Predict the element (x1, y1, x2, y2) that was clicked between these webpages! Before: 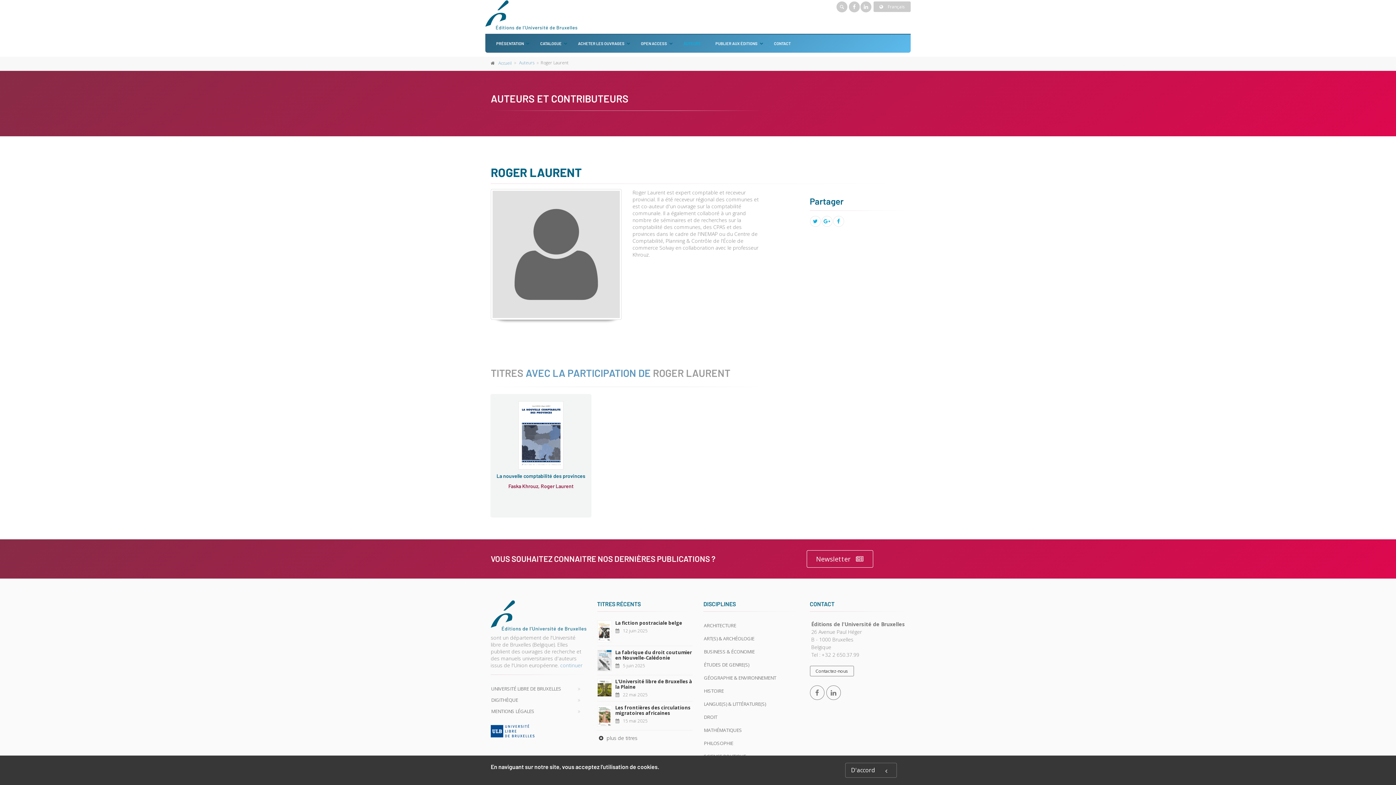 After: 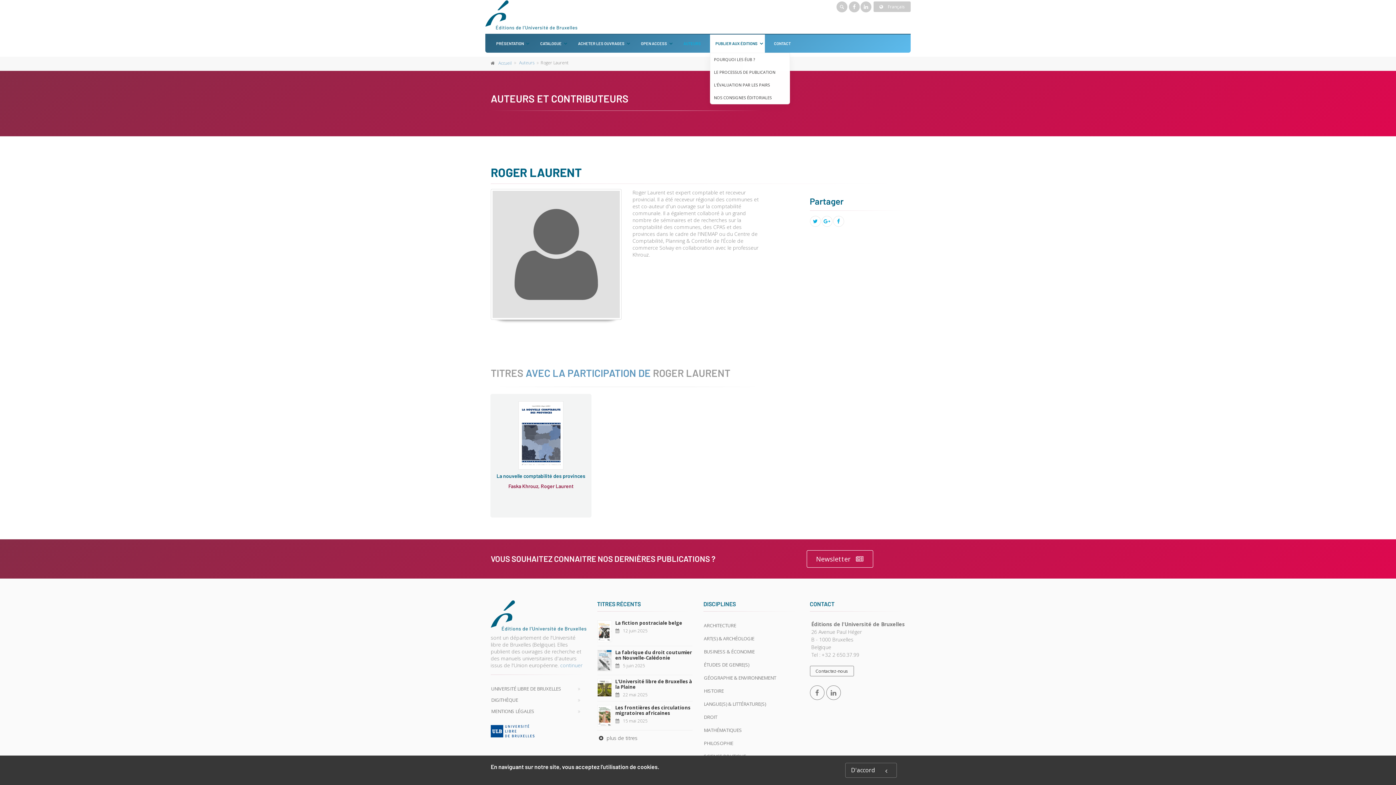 Action: label: PUBLIER AUX ÉDITIONS bbox: (710, 34, 765, 52)